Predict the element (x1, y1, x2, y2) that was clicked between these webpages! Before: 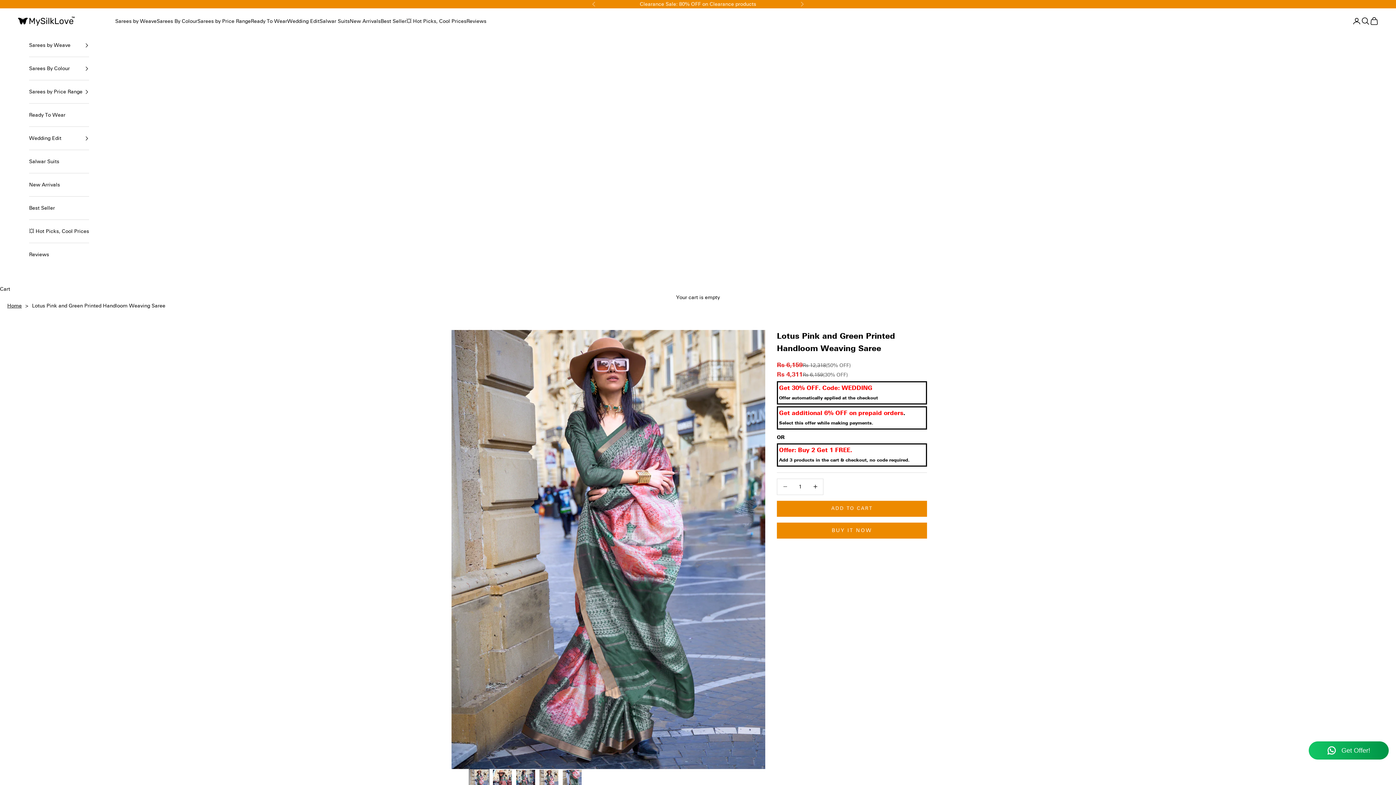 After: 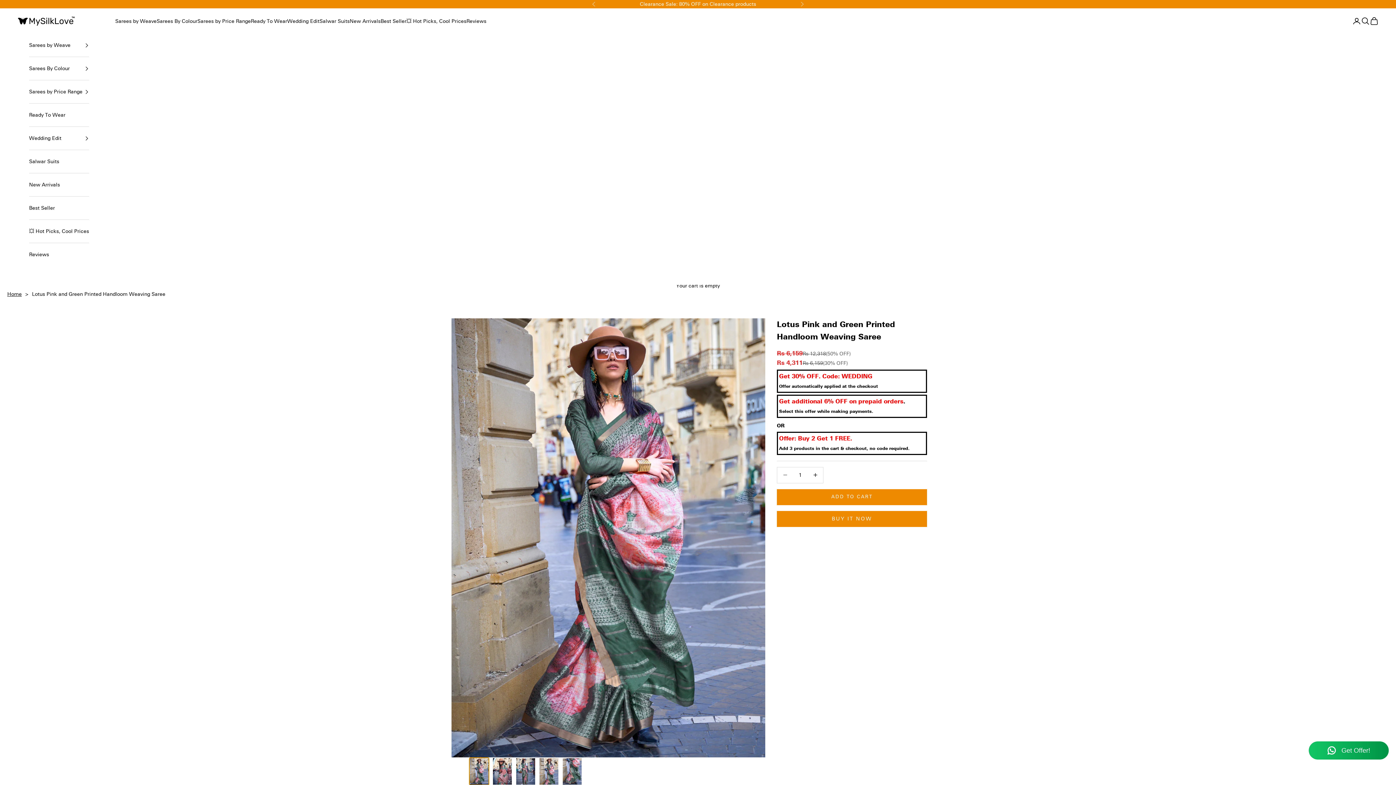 Action: label: Go to item 1 bbox: (469, 769, 489, 797)